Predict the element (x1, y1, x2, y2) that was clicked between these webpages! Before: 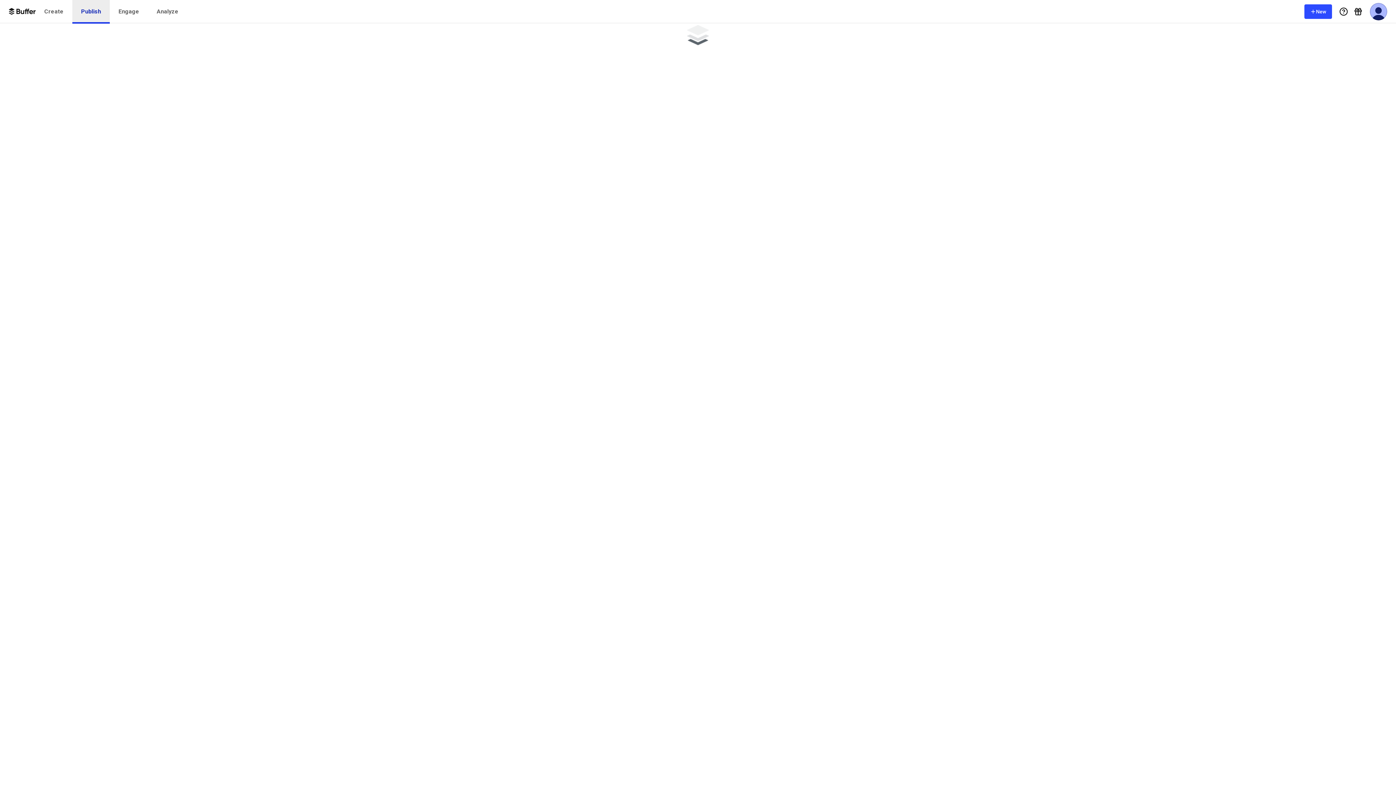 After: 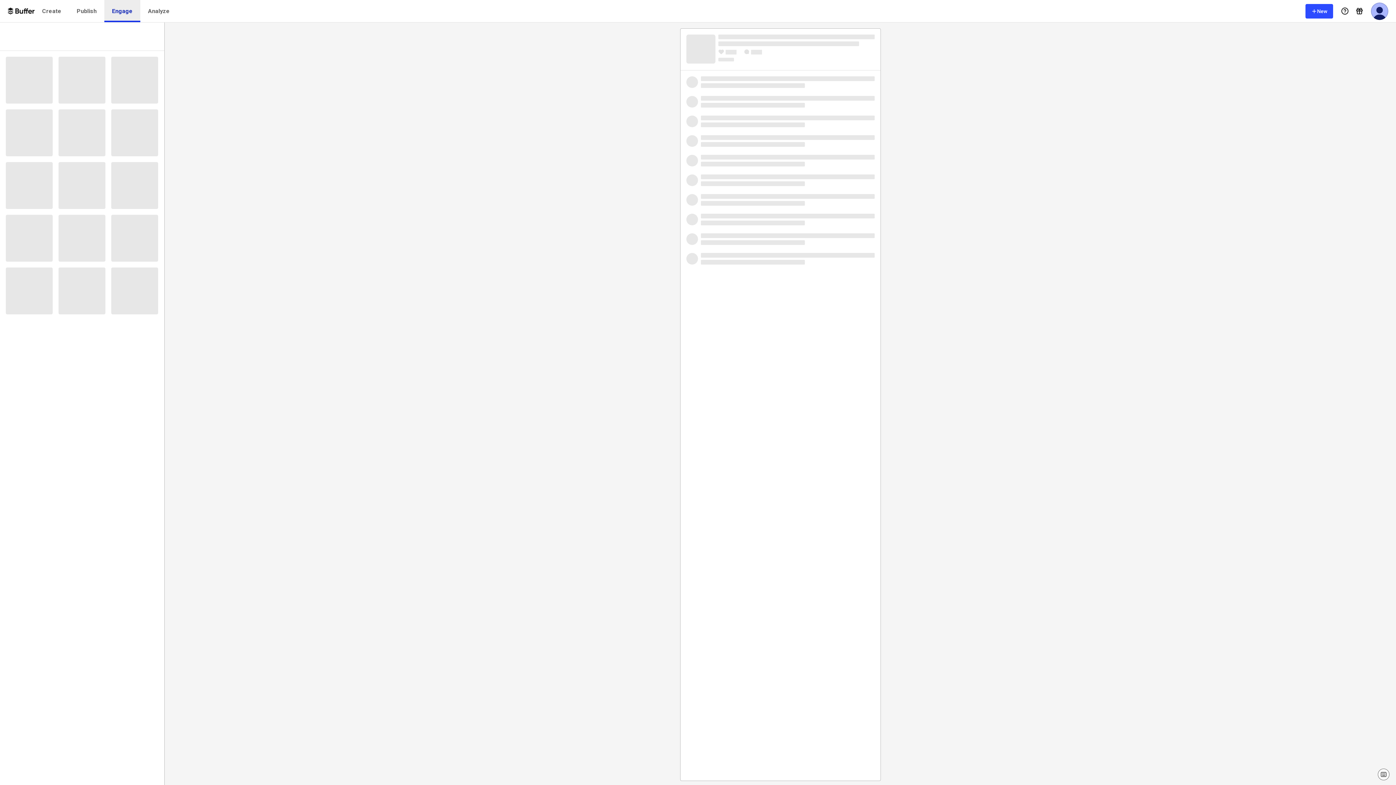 Action: bbox: (109, 0, 148, 23) label: Engage